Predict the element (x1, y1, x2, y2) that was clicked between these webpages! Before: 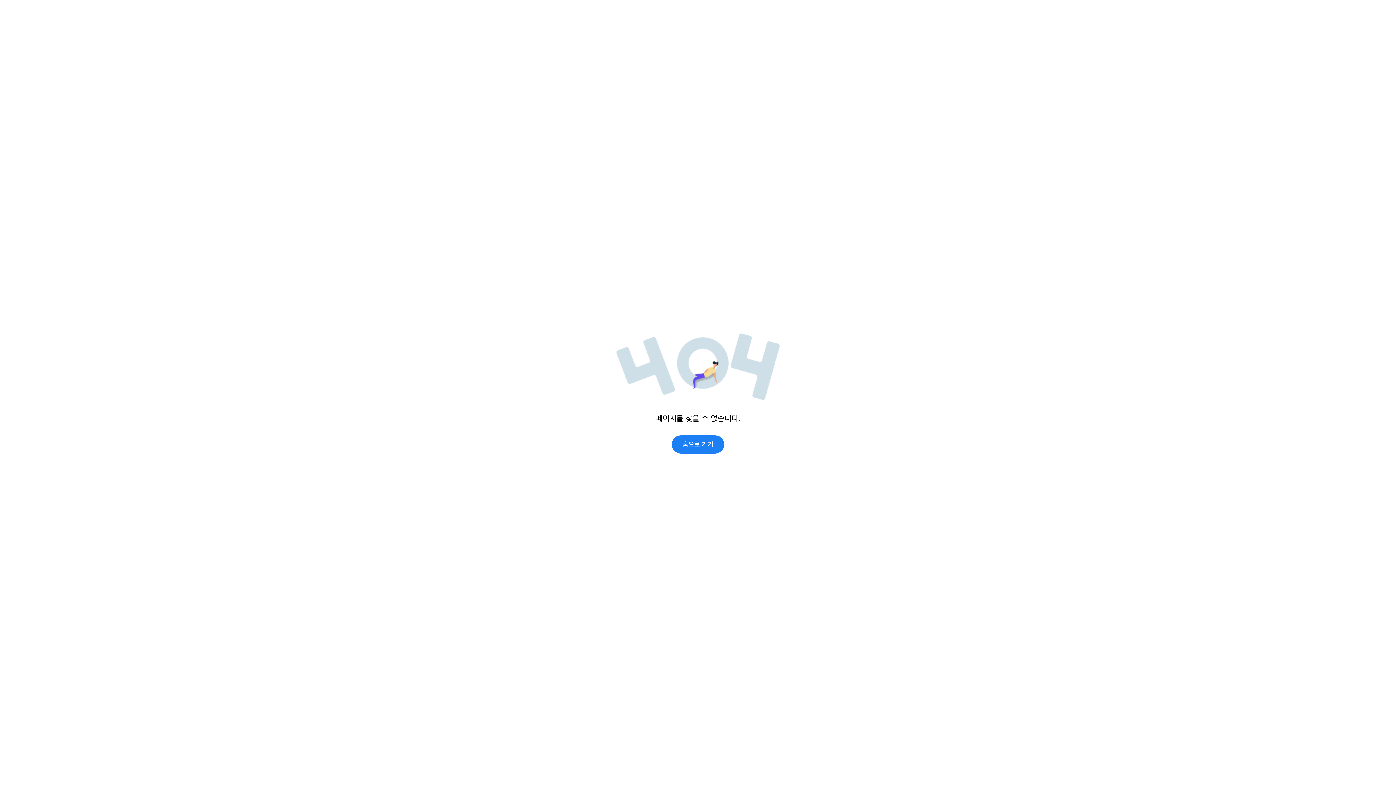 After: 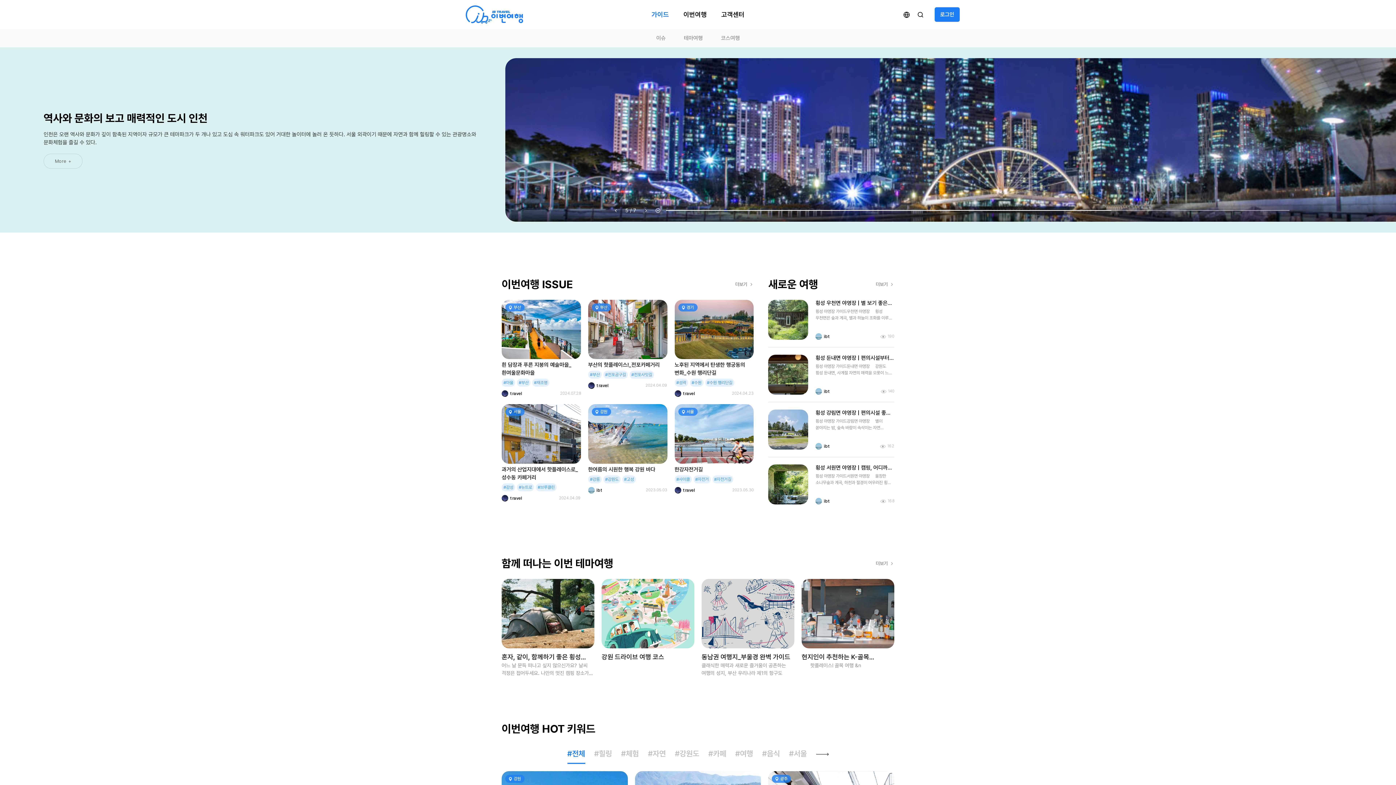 Action: bbox: (672, 435, 724, 453) label: 홈으로 가기